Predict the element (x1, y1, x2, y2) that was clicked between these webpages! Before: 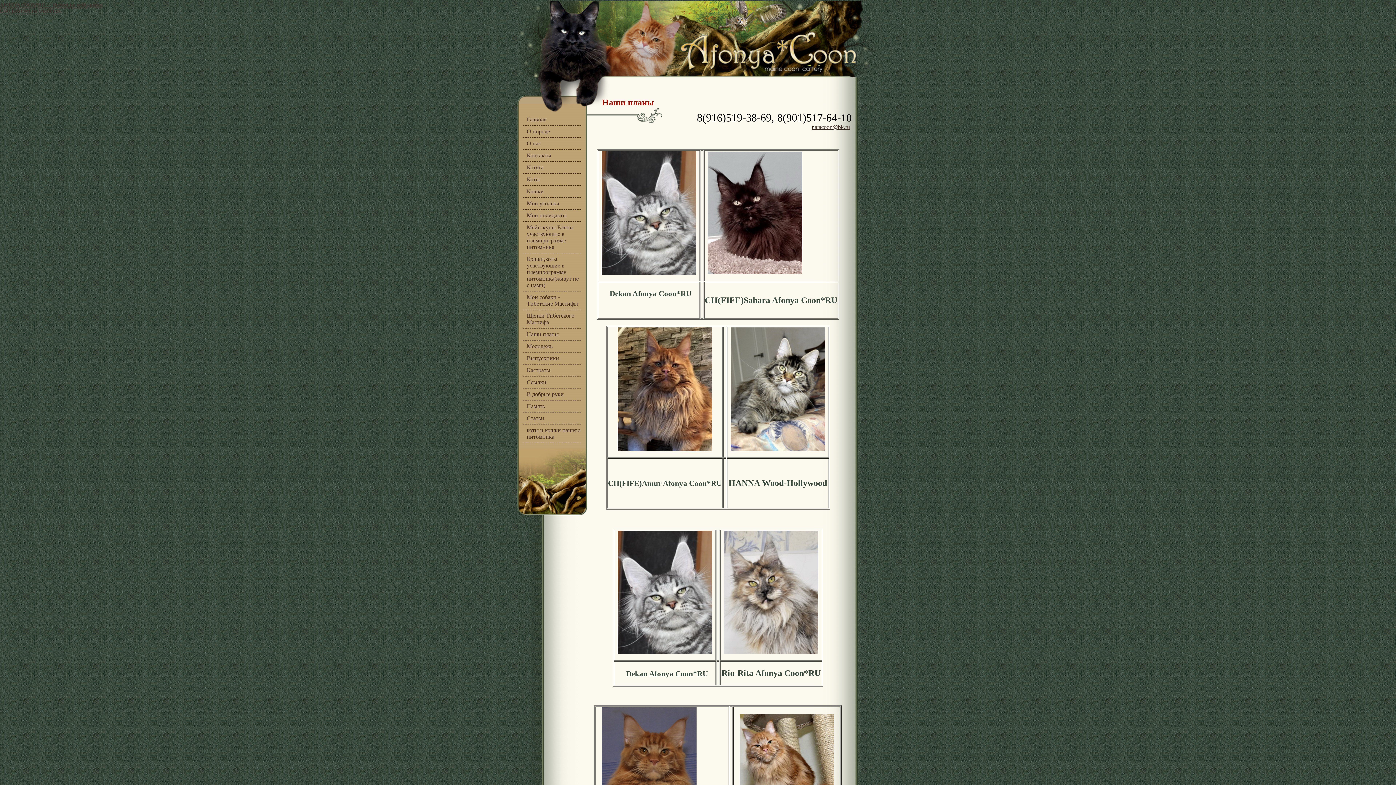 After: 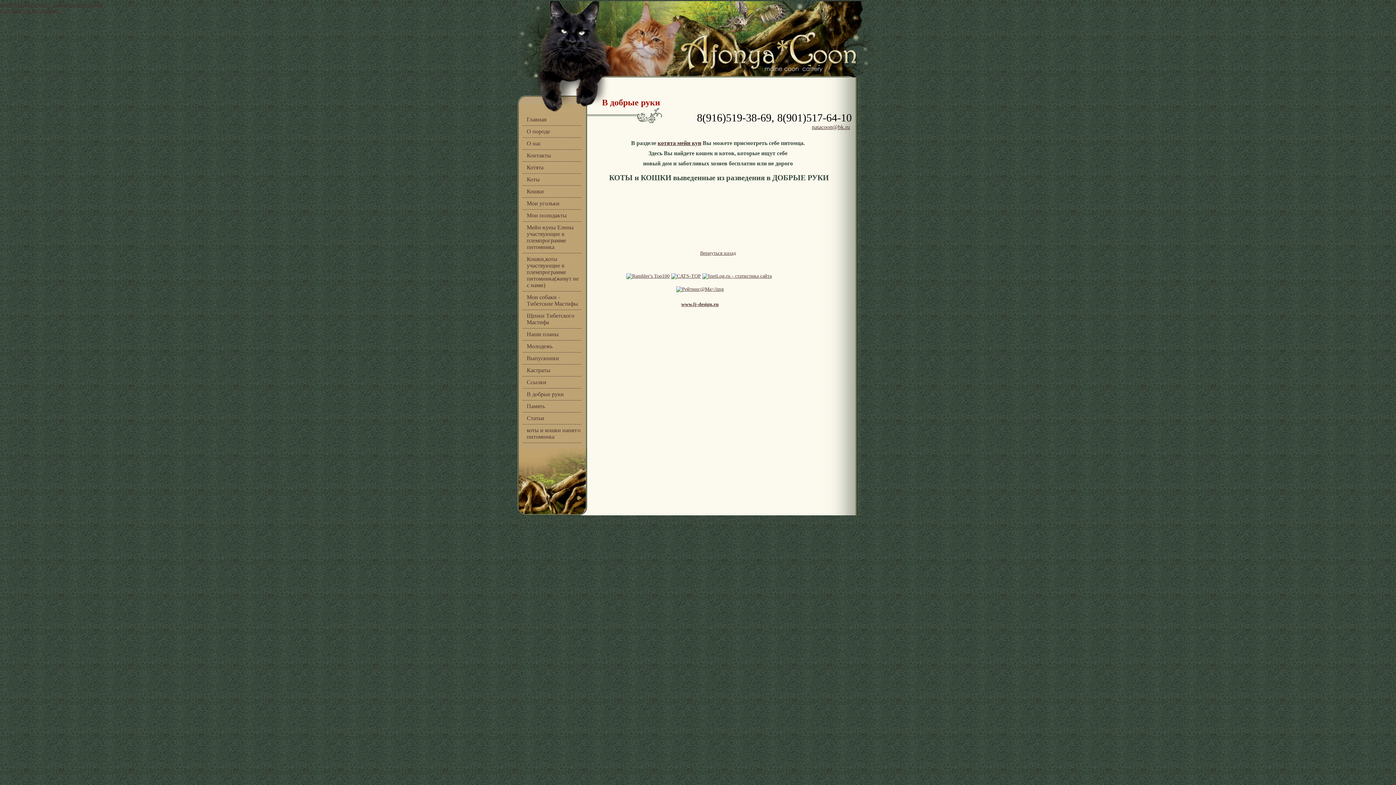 Action: bbox: (526, 391, 564, 397) label: В добрые руки